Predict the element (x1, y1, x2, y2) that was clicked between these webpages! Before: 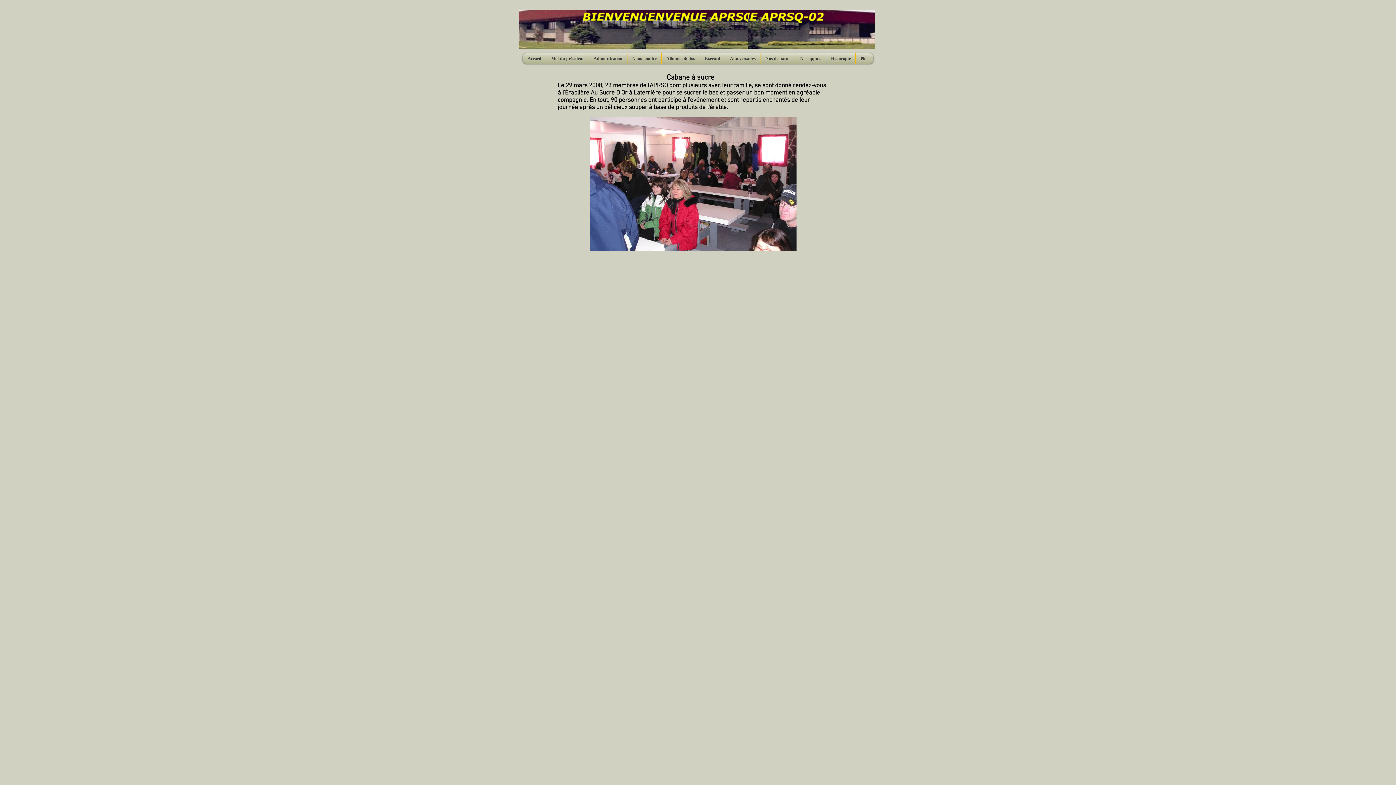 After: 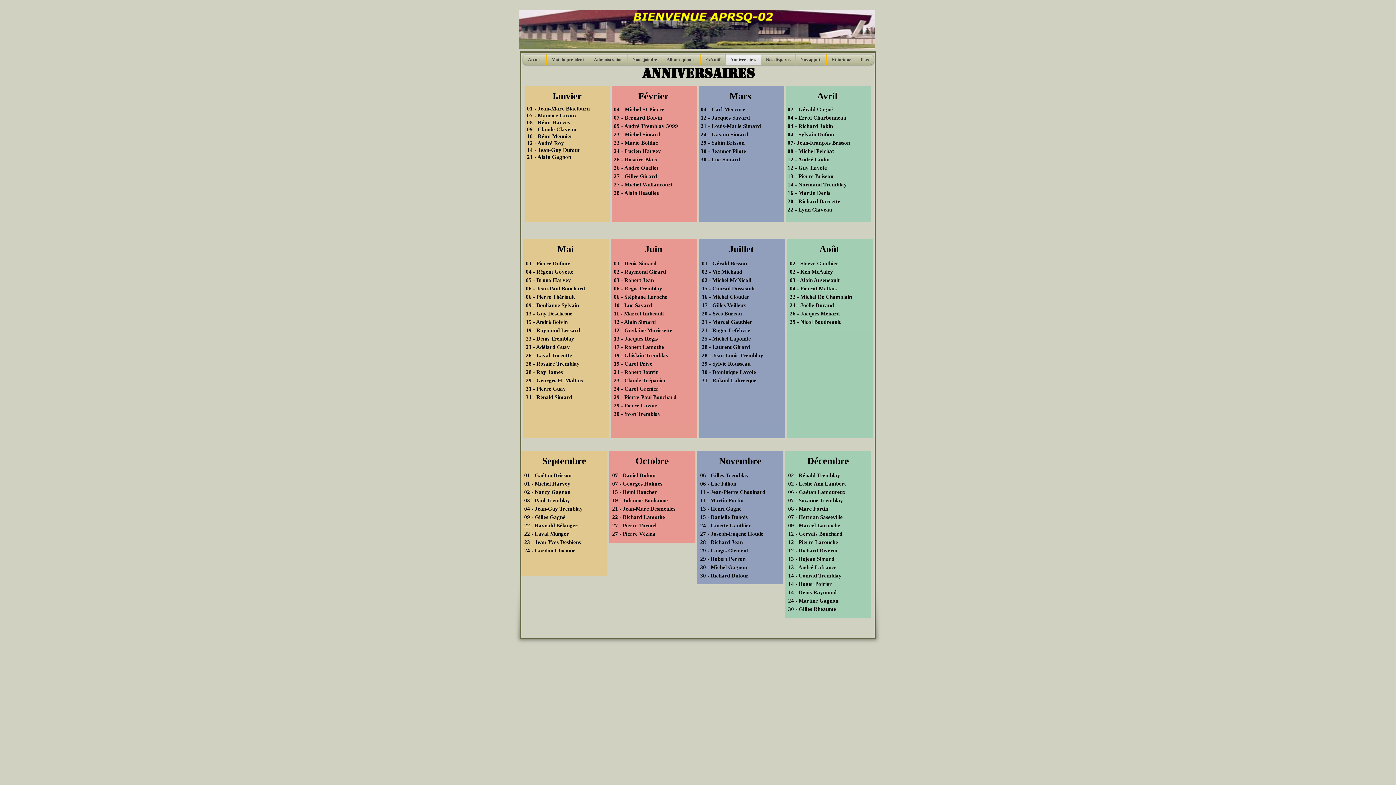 Action: label: Anniversaires bbox: (725, 53, 760, 63)